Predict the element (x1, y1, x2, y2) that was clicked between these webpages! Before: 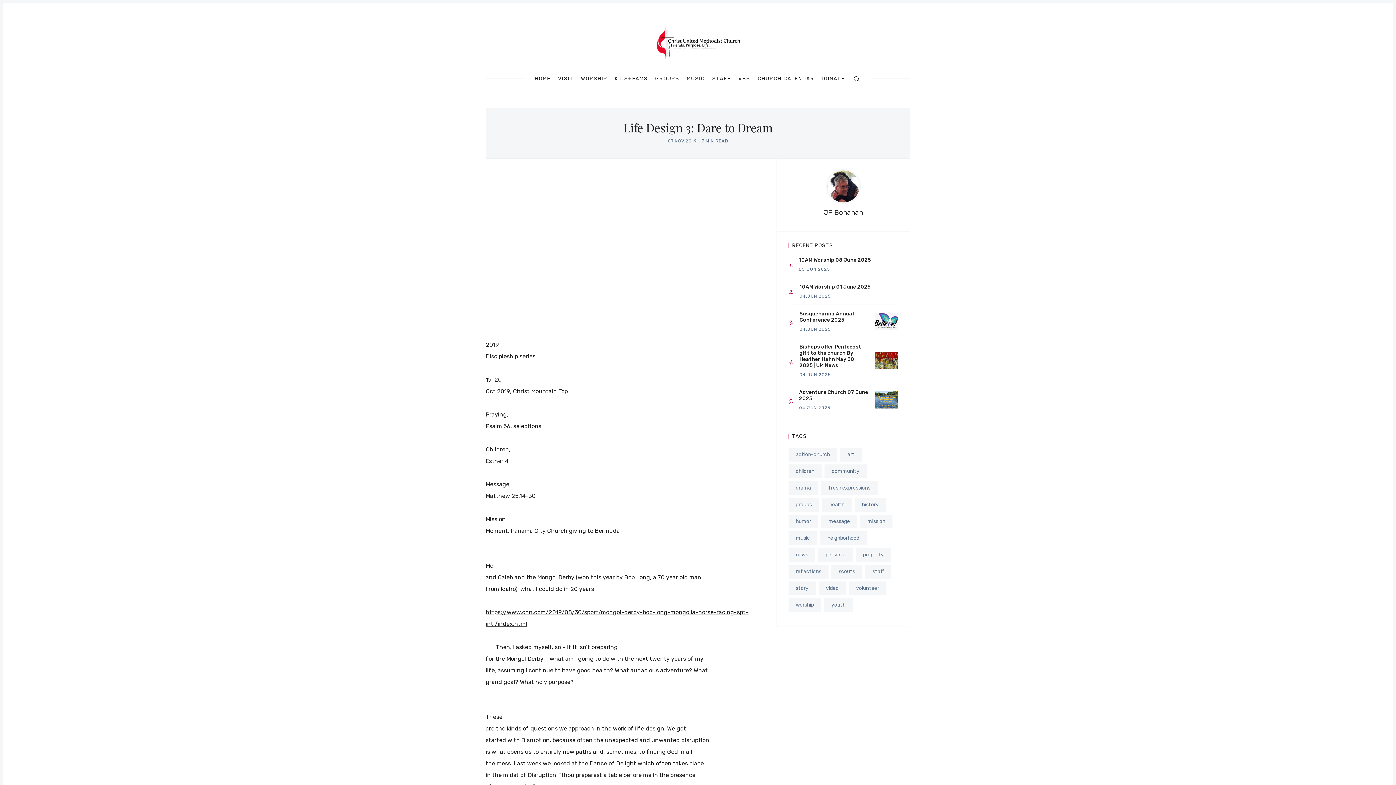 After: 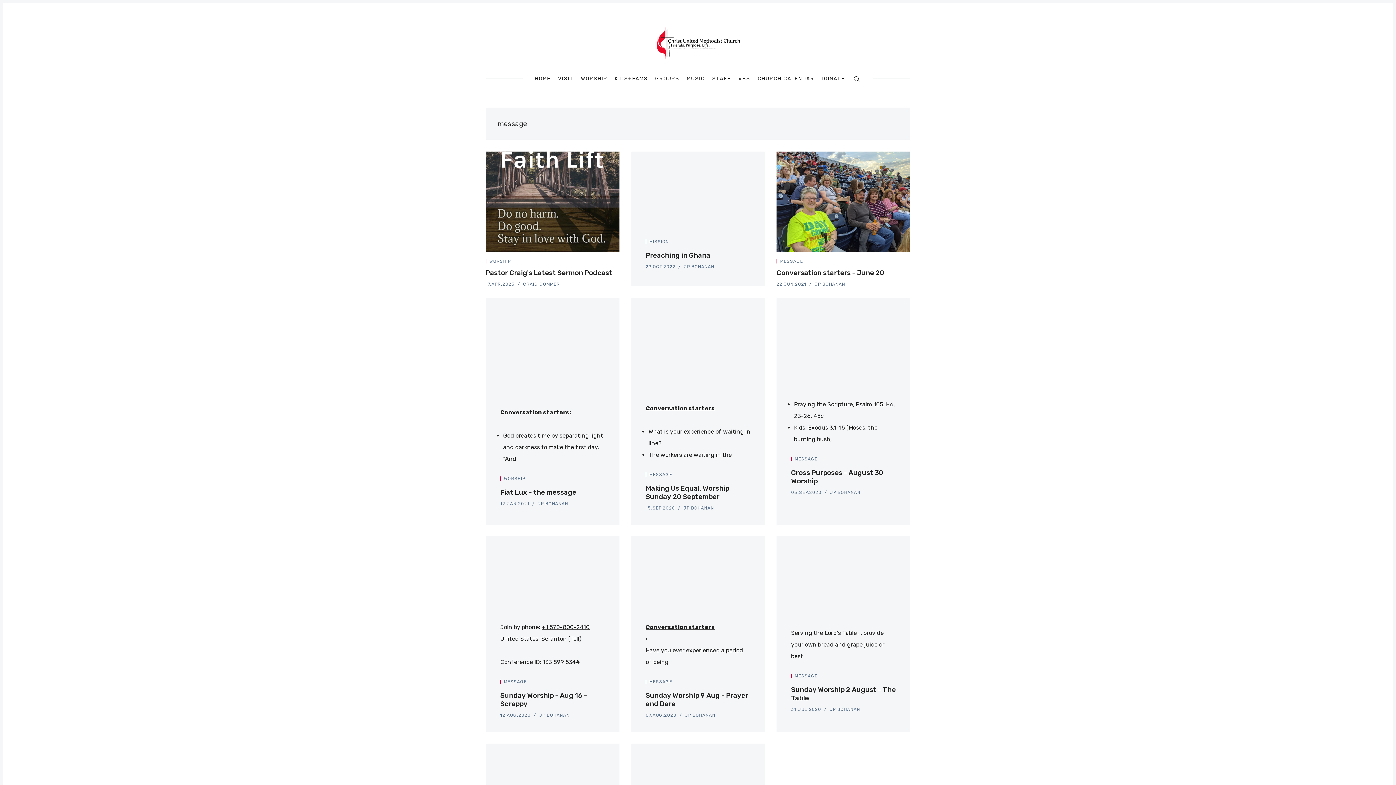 Action: label: message bbox: (821, 514, 857, 528)